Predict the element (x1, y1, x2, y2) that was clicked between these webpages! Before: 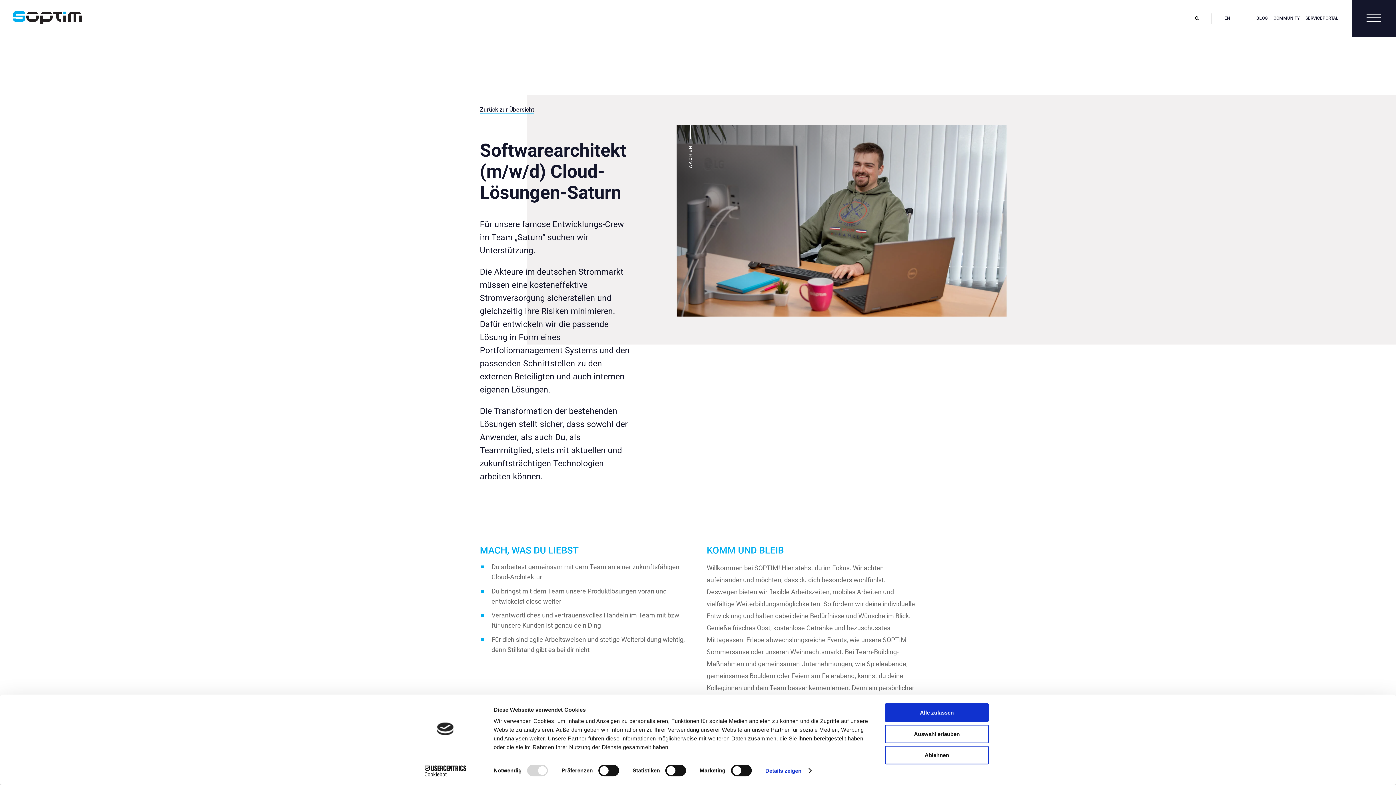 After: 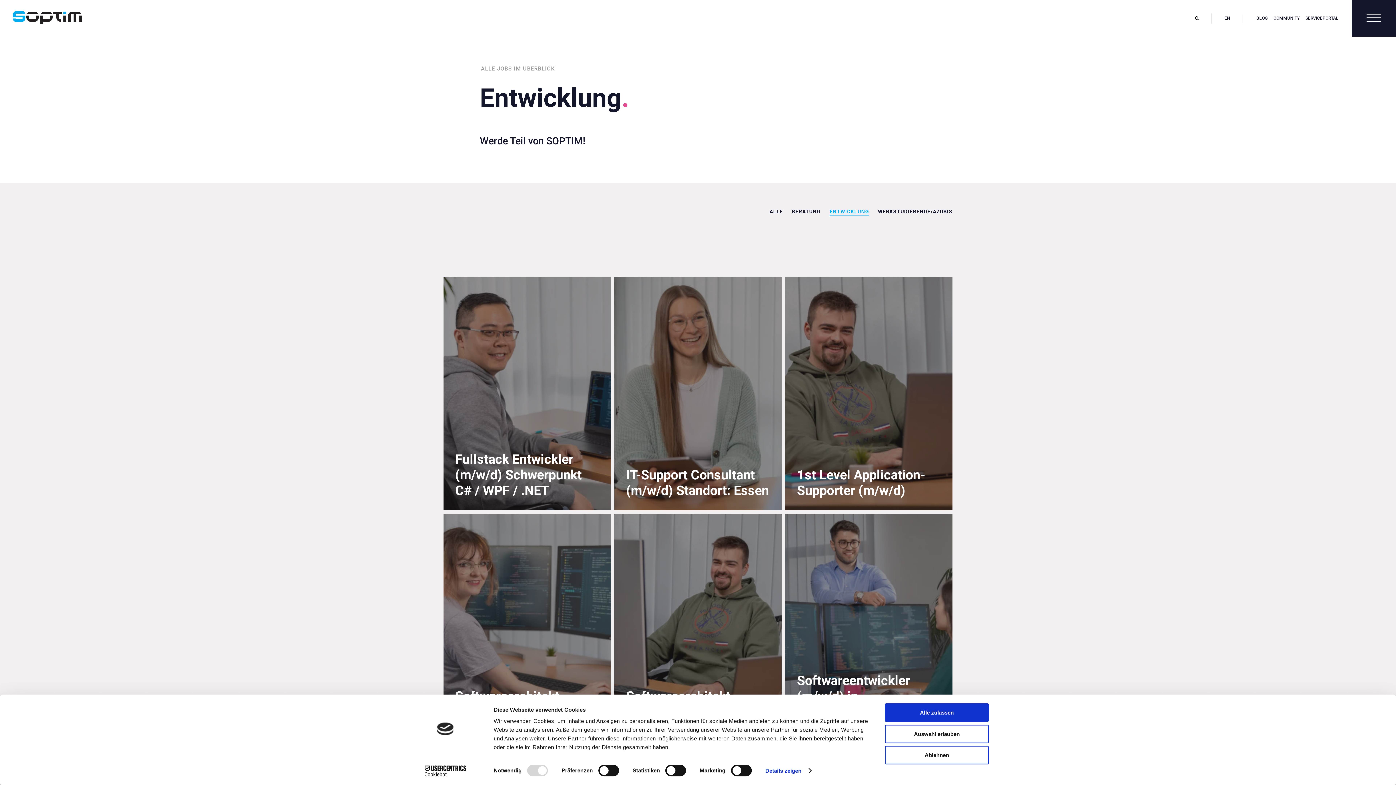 Action: label: Zurück zur Übersicht bbox: (480, 106, 534, 113)